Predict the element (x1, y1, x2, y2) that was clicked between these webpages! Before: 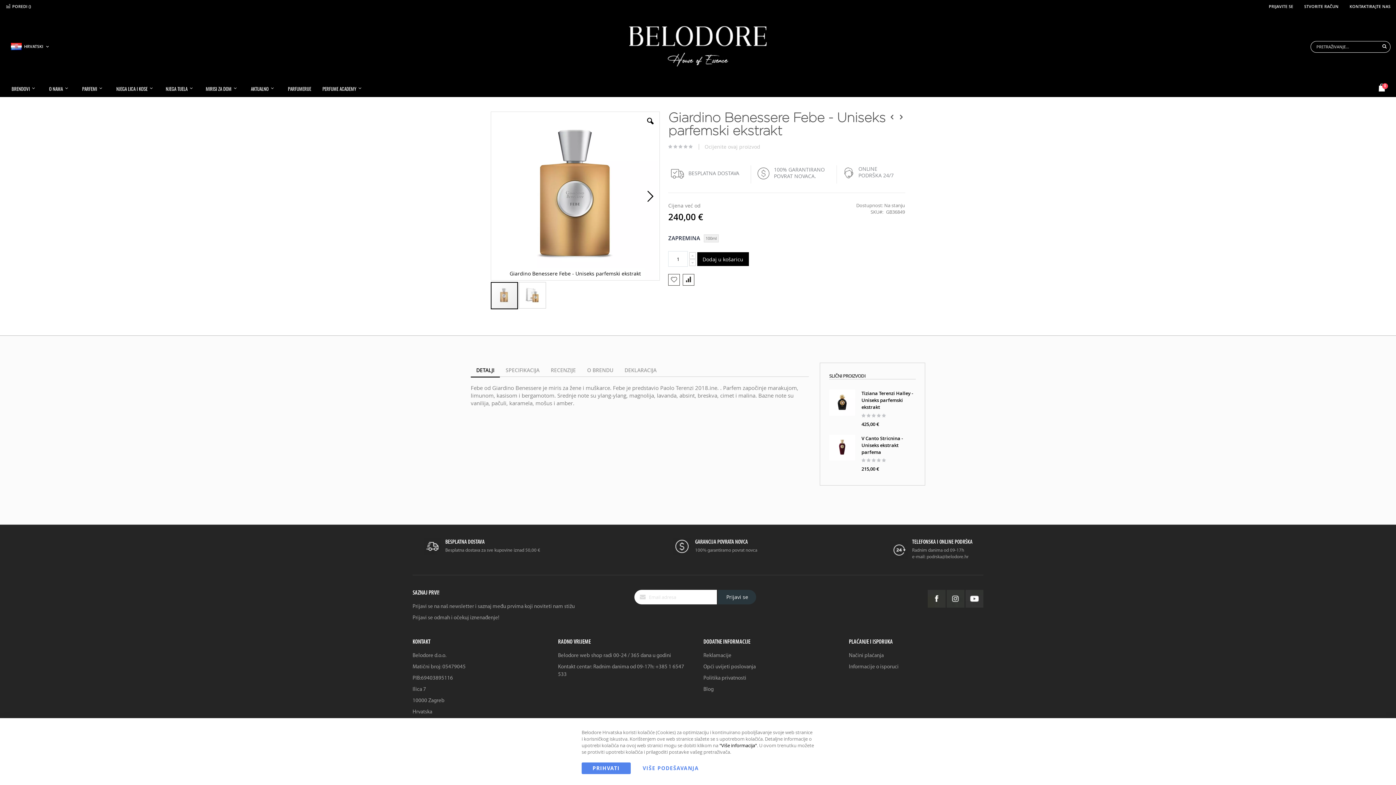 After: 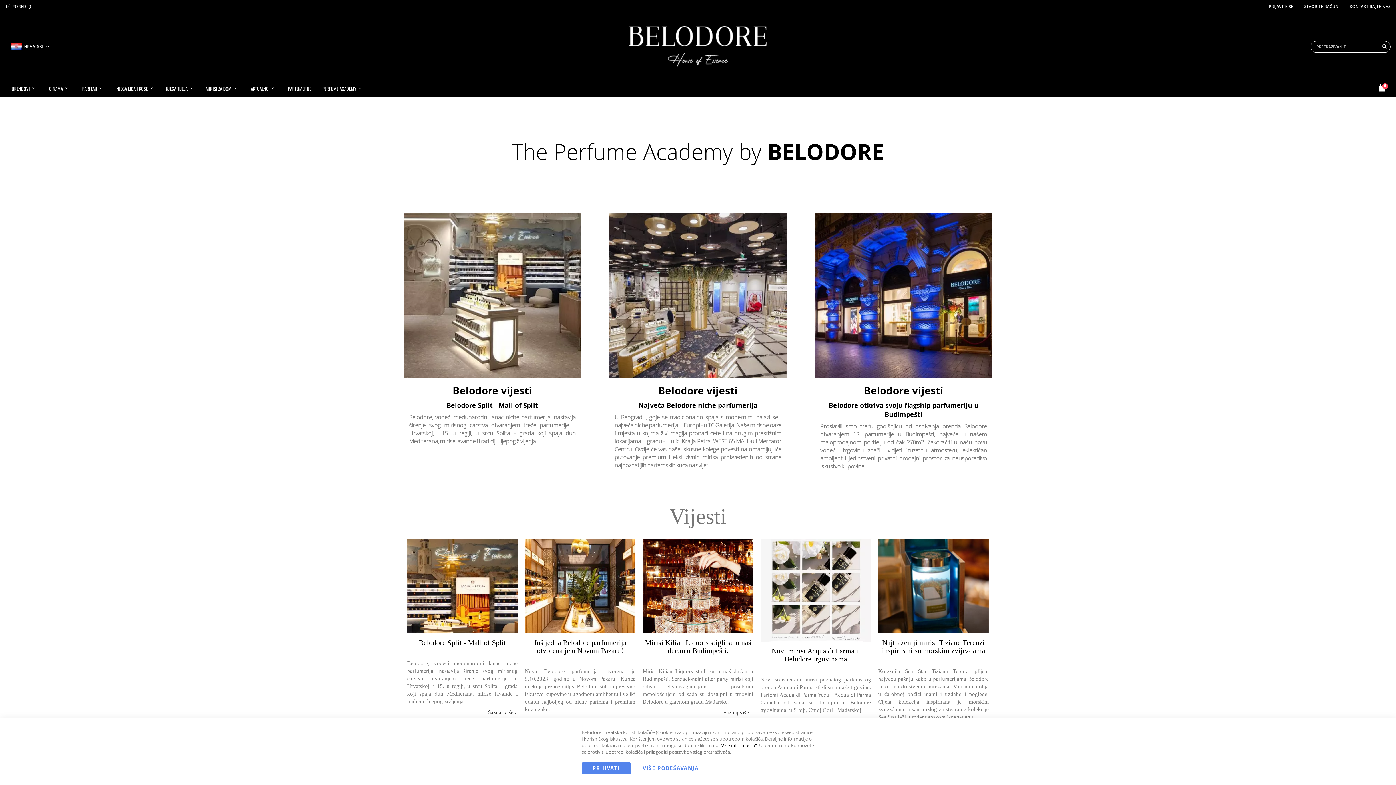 Action: label: PERFUME ACADEMY bbox: (318, 79, 368, 97)